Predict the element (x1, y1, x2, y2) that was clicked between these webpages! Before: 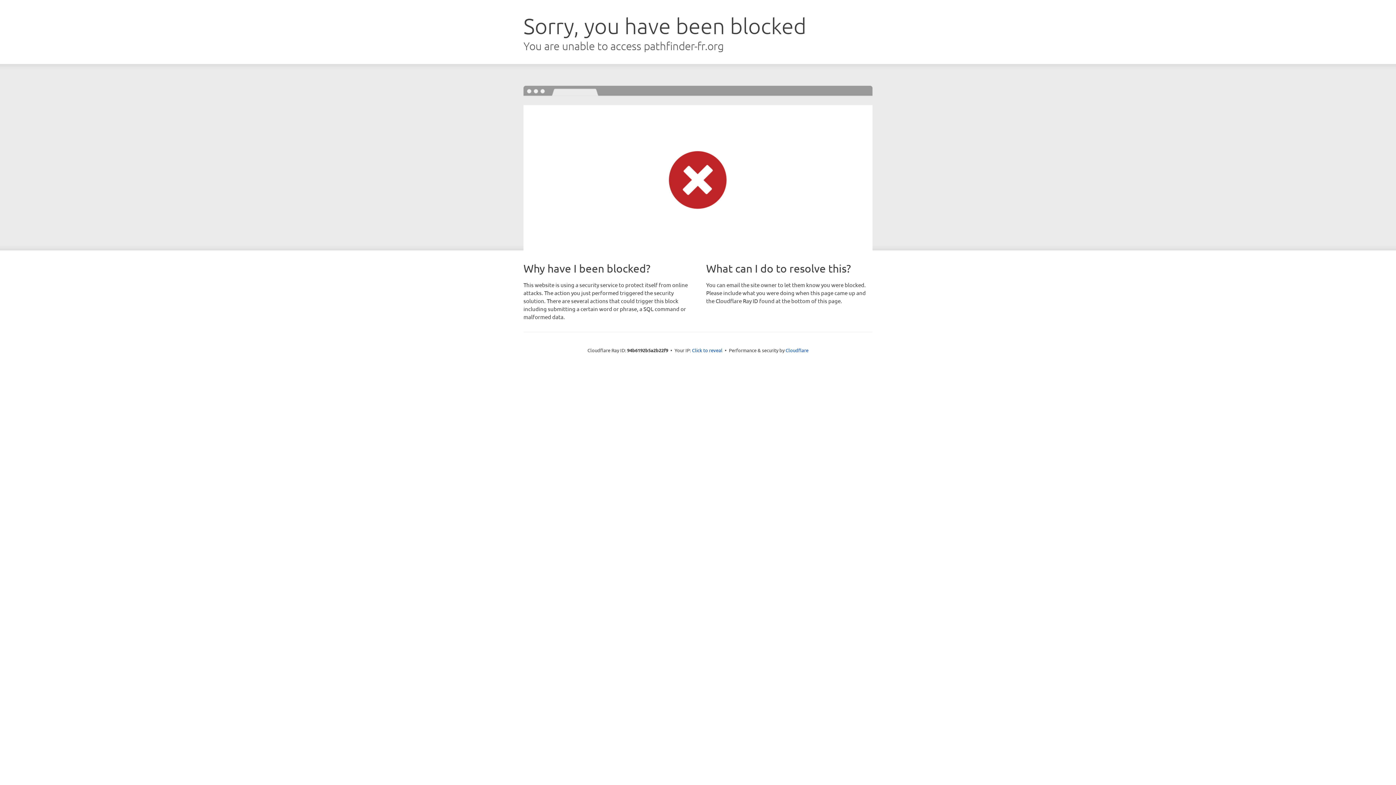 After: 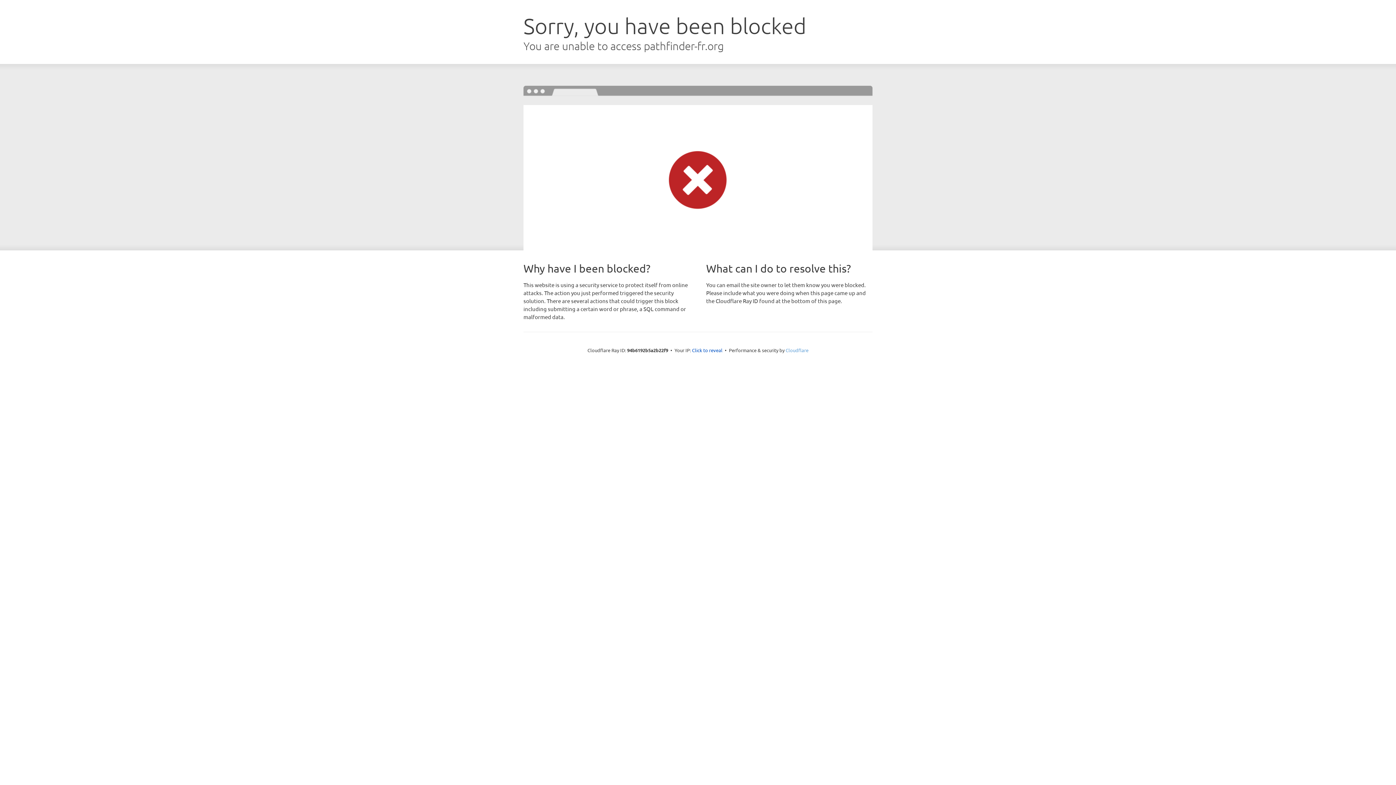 Action: bbox: (785, 347, 808, 353) label: Cloudflare